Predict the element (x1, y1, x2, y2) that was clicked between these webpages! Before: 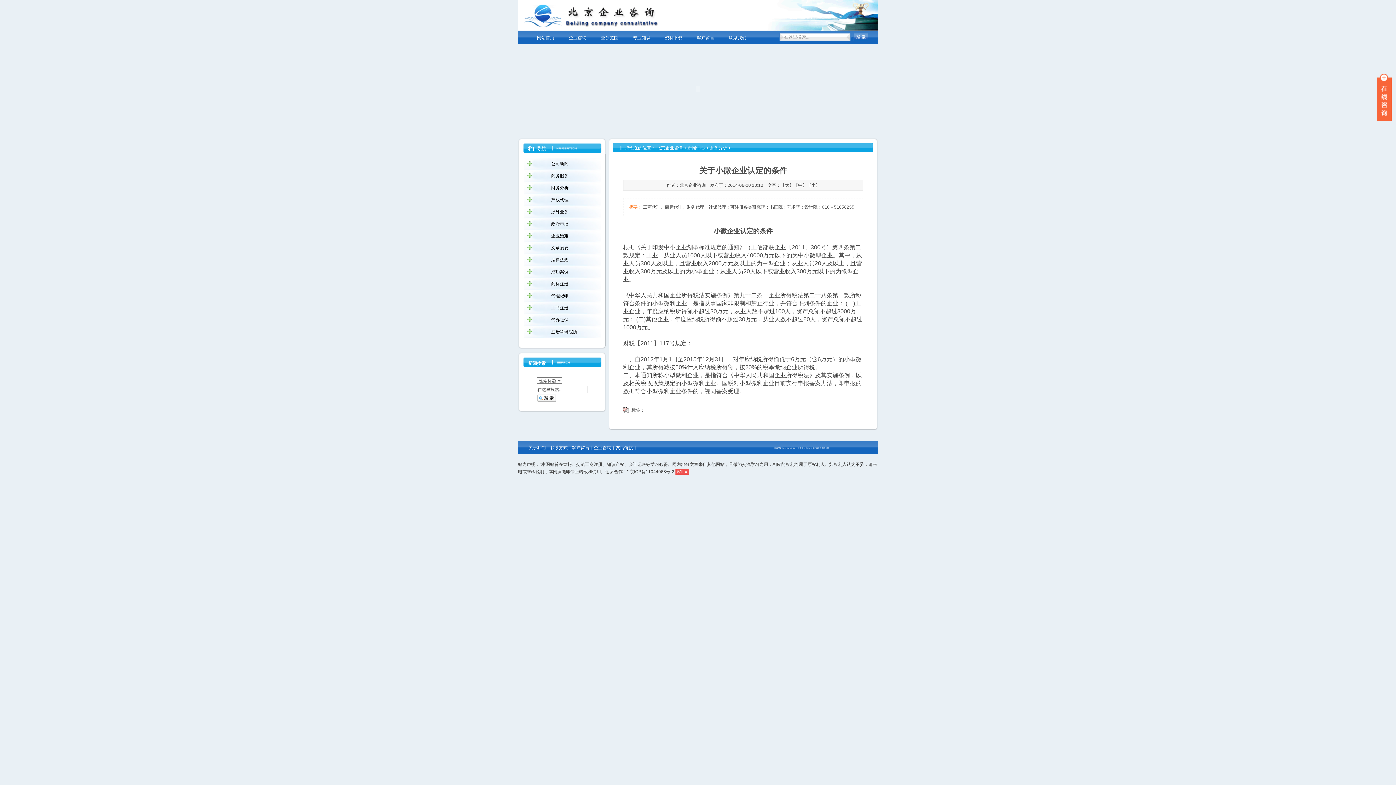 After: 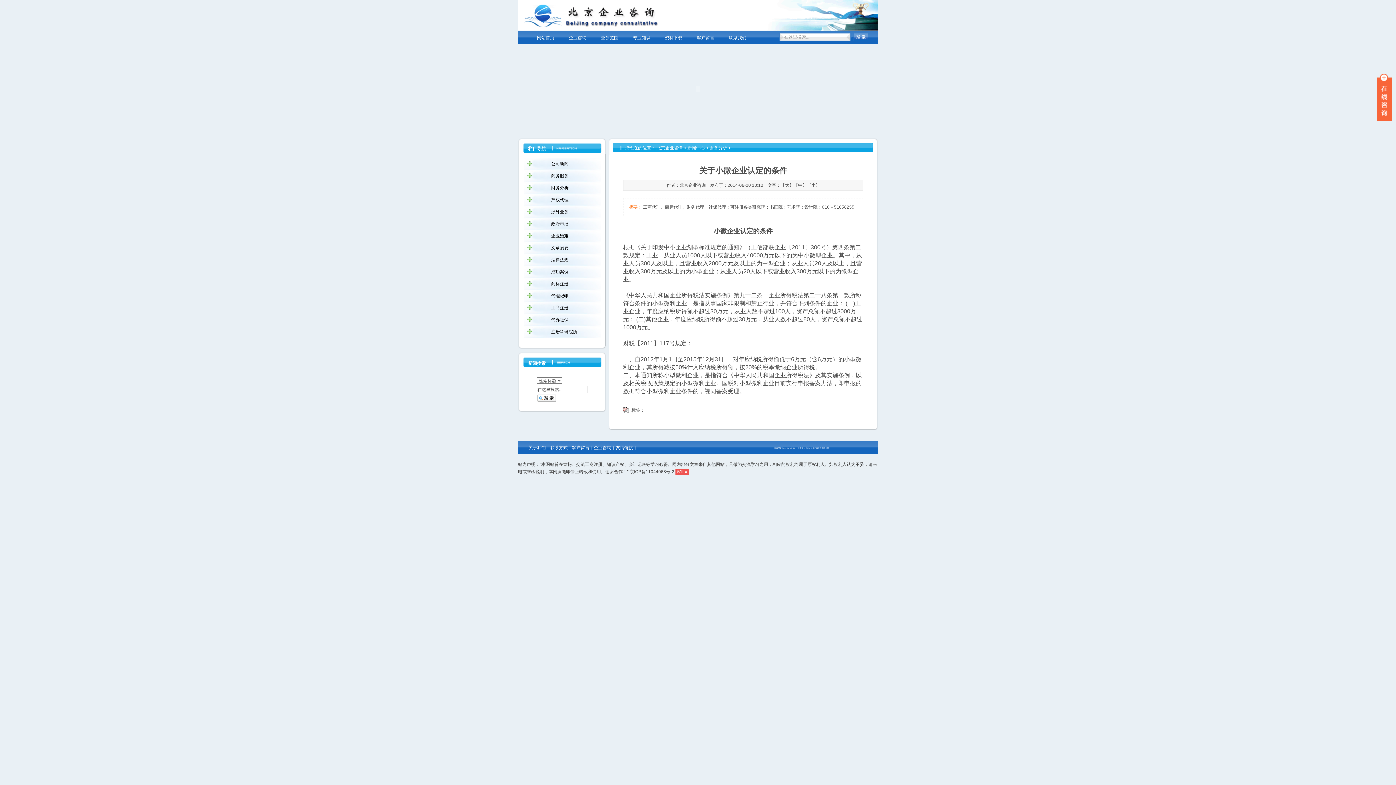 Action: label: 51La bbox: (675, 469, 689, 474)